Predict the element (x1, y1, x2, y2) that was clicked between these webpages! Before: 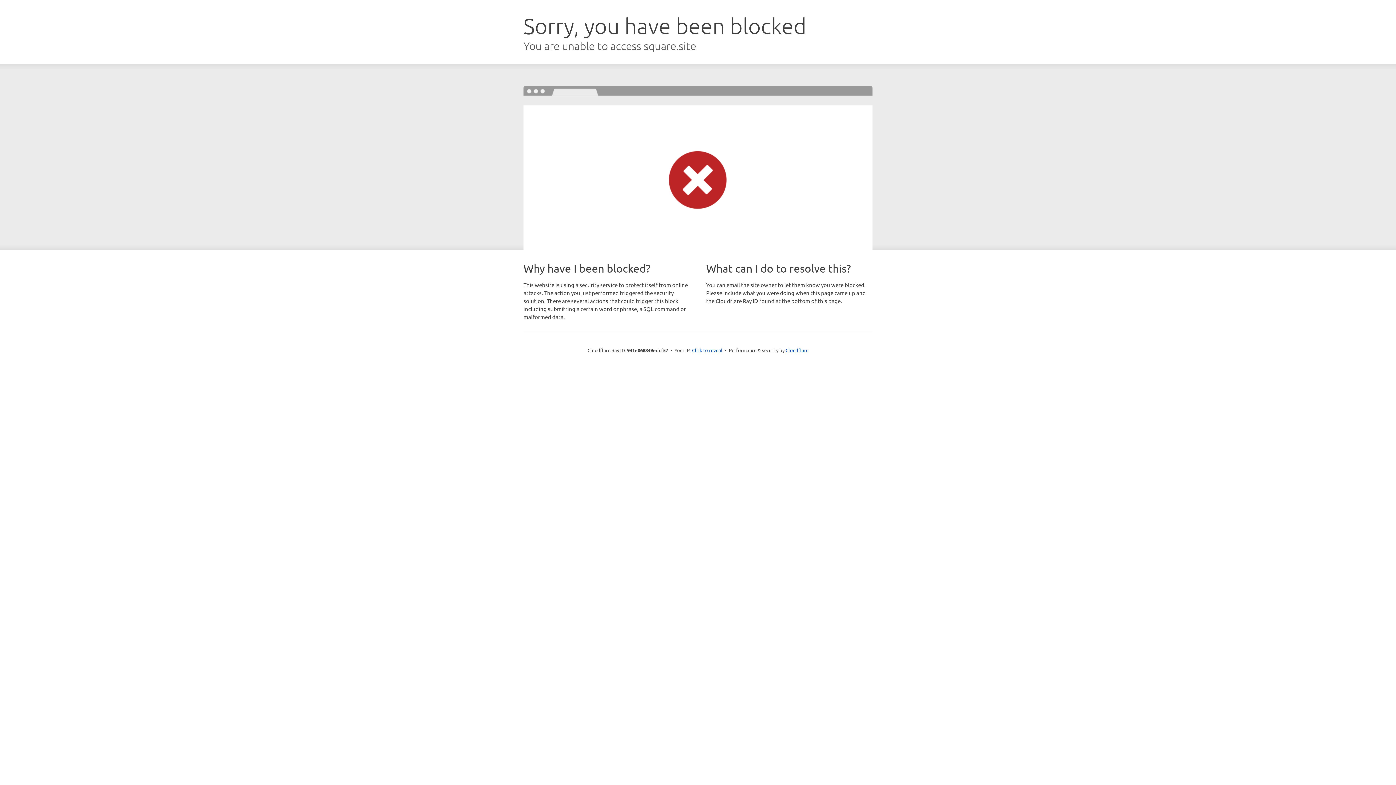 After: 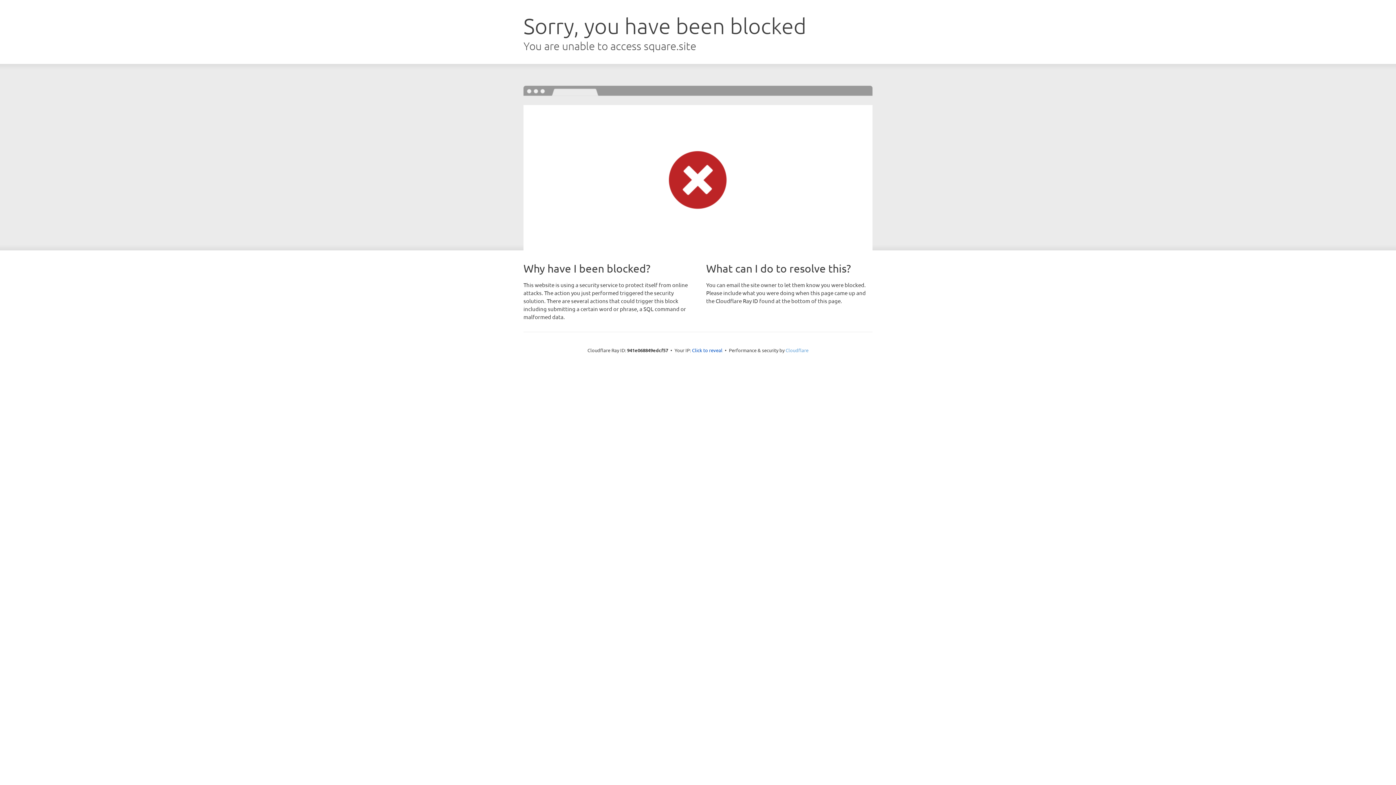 Action: label: Cloudflare bbox: (785, 347, 808, 353)